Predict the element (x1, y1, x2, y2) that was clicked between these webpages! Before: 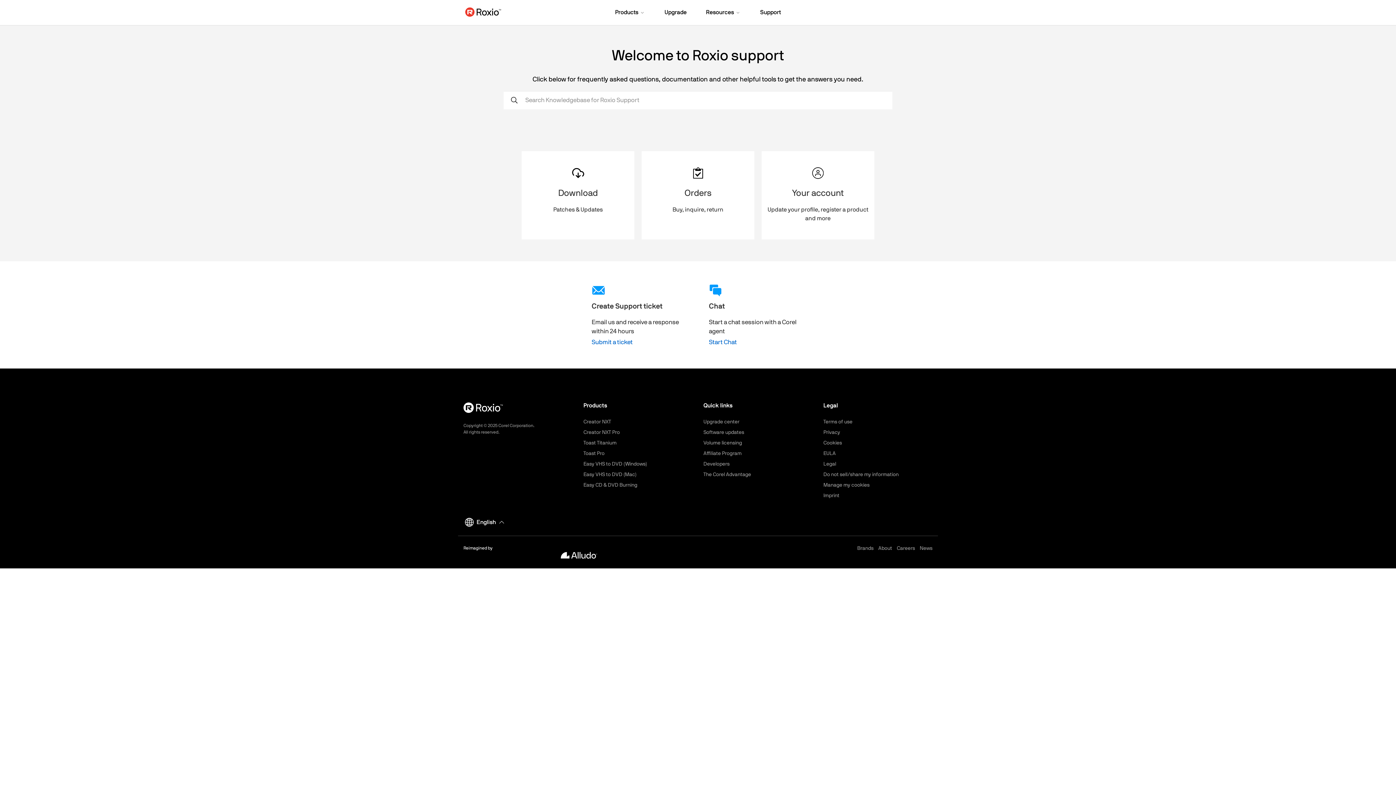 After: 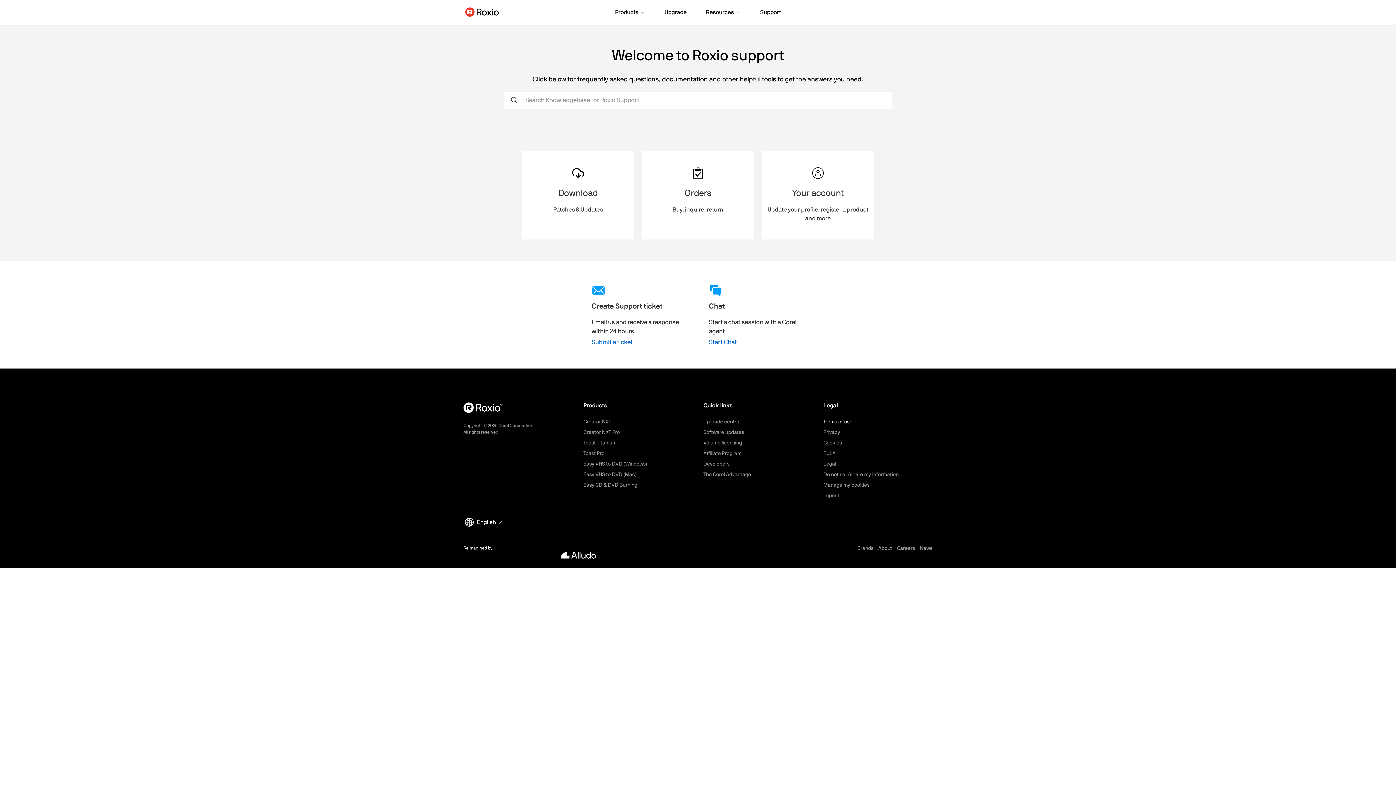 Action: bbox: (823, 419, 852, 424) label: Terms of use